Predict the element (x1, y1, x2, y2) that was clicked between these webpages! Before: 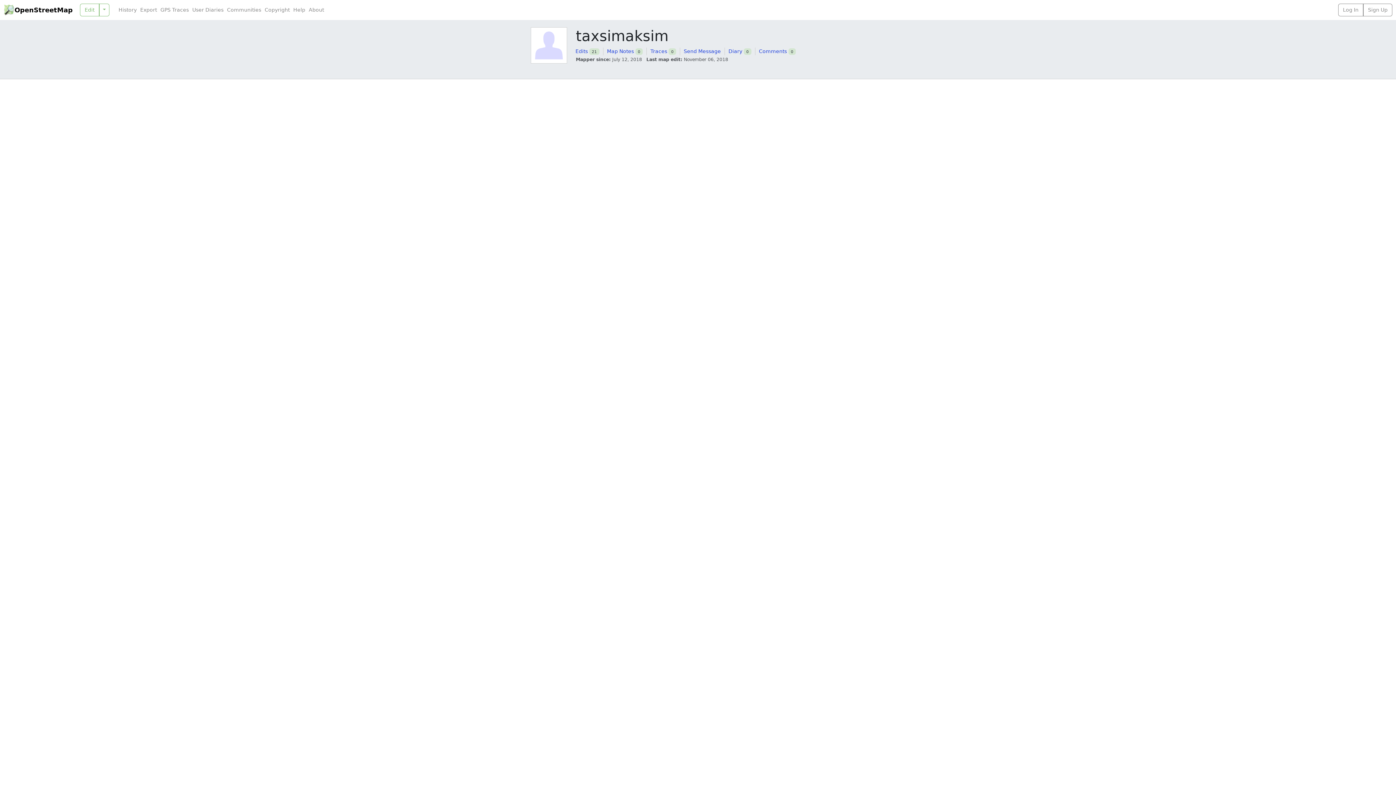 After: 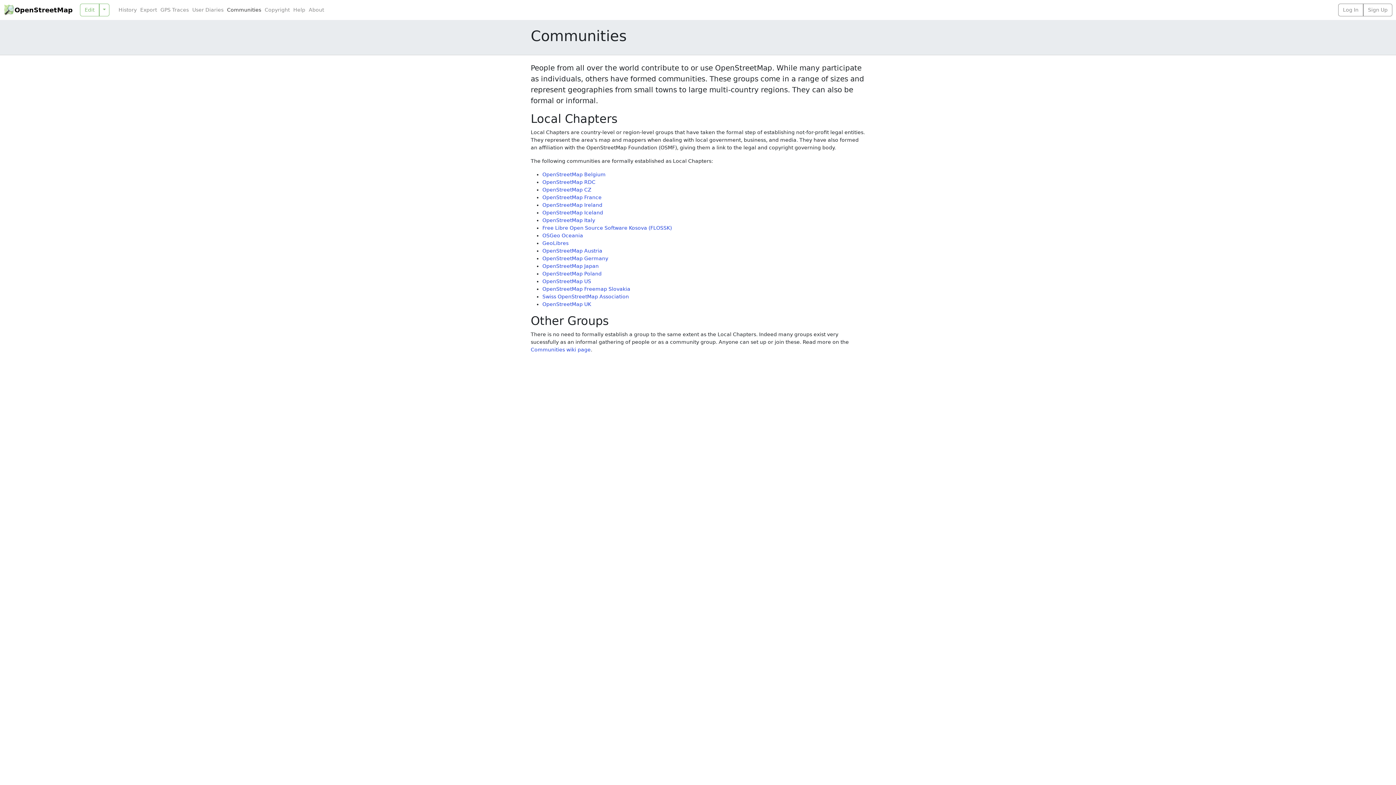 Action: bbox: (225, 6, 263, 13) label: Communities